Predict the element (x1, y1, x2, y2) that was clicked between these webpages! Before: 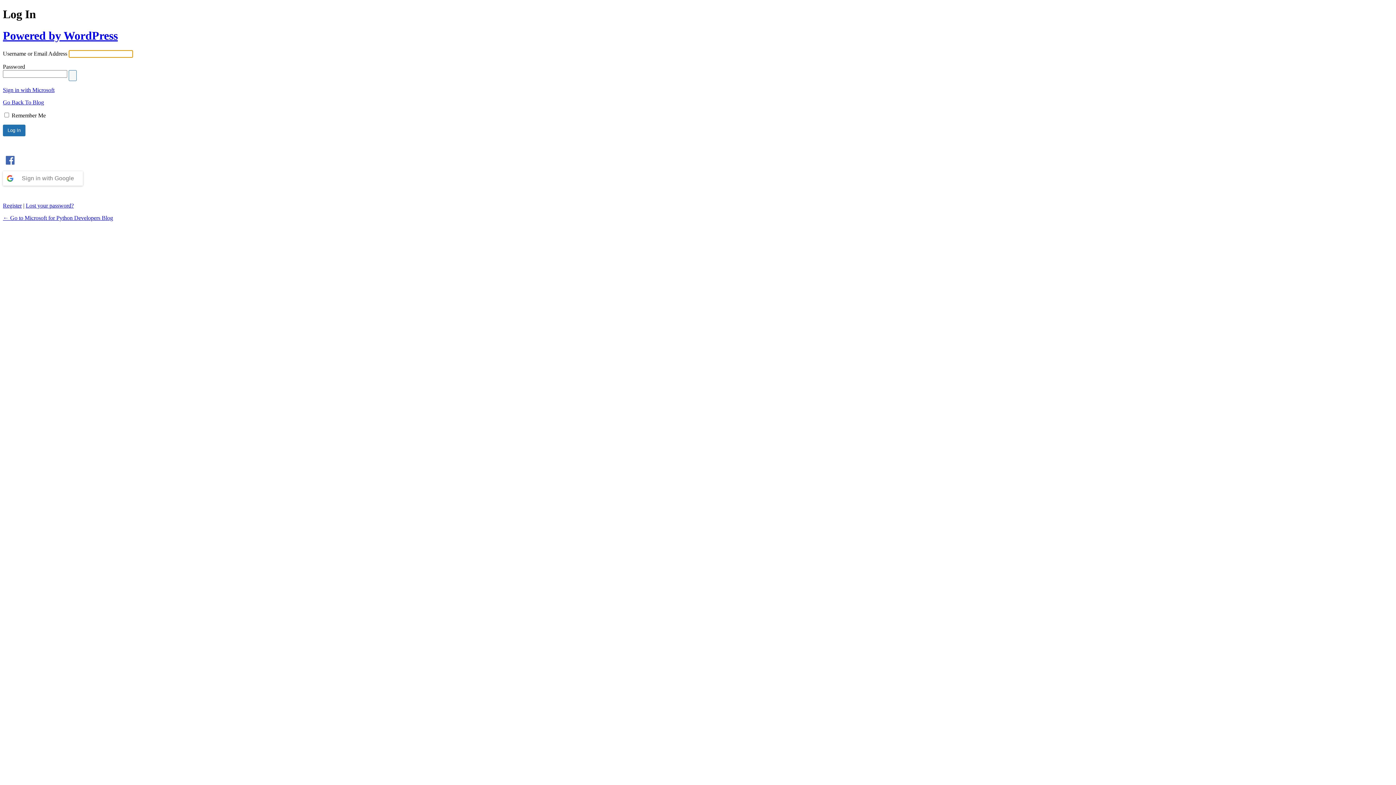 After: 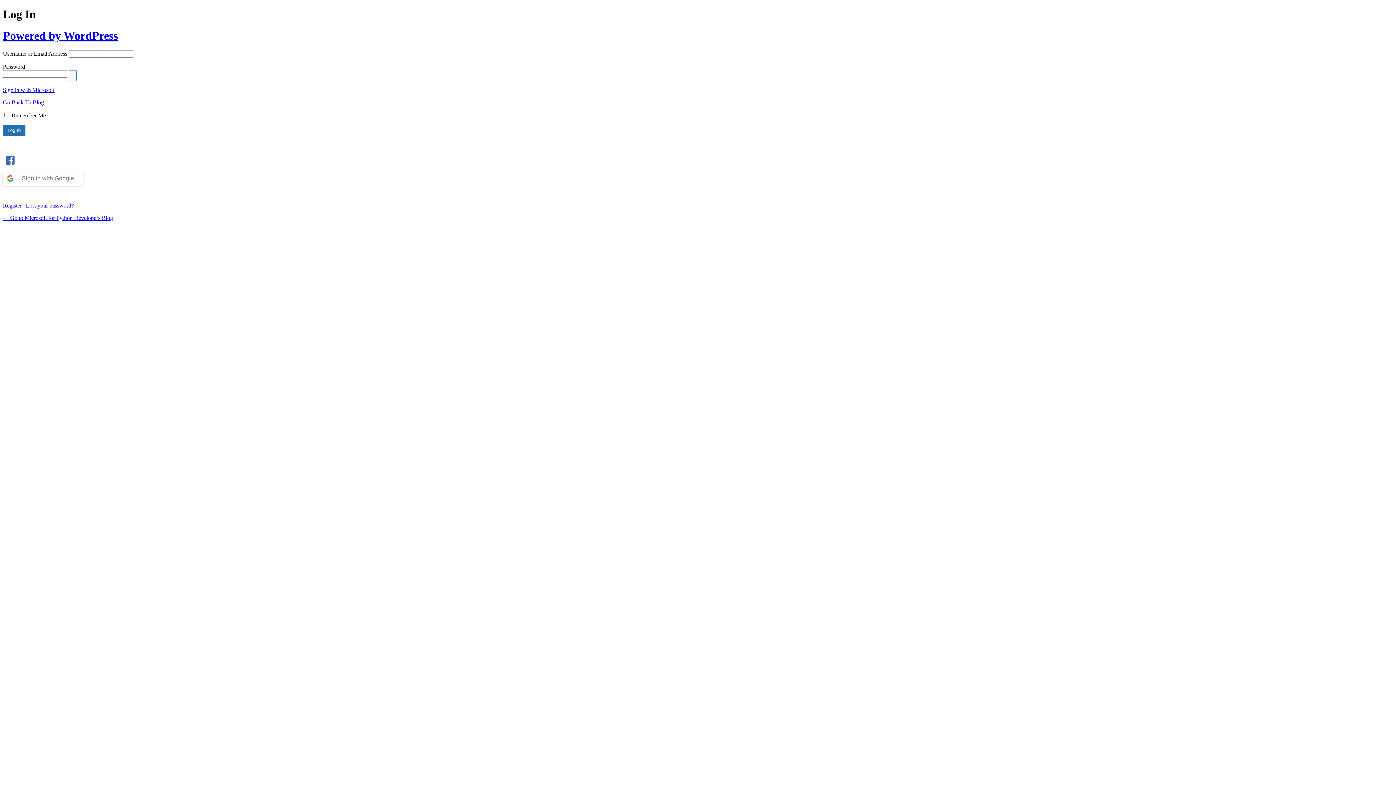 Action: label: Sign in with Facebook bbox: (2, 153, 82, 167)